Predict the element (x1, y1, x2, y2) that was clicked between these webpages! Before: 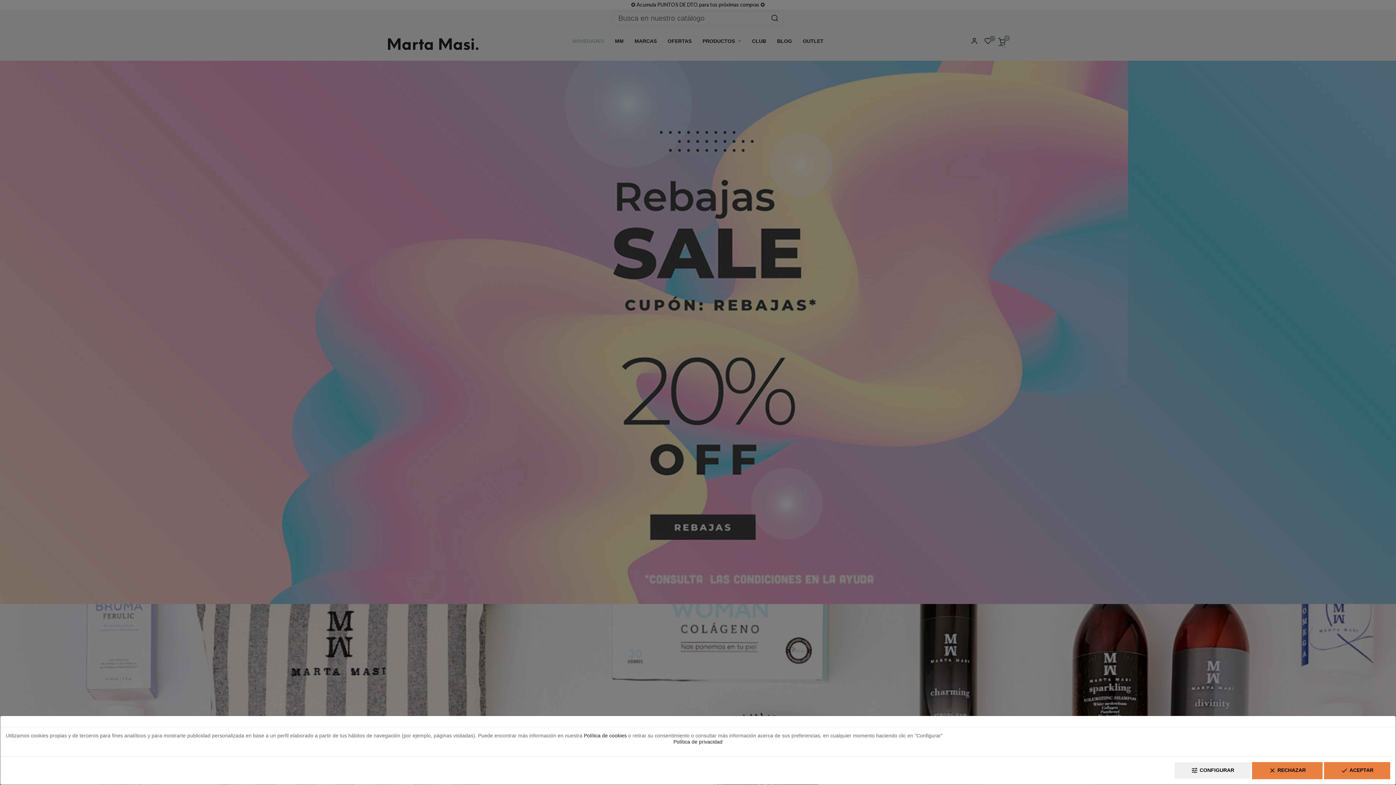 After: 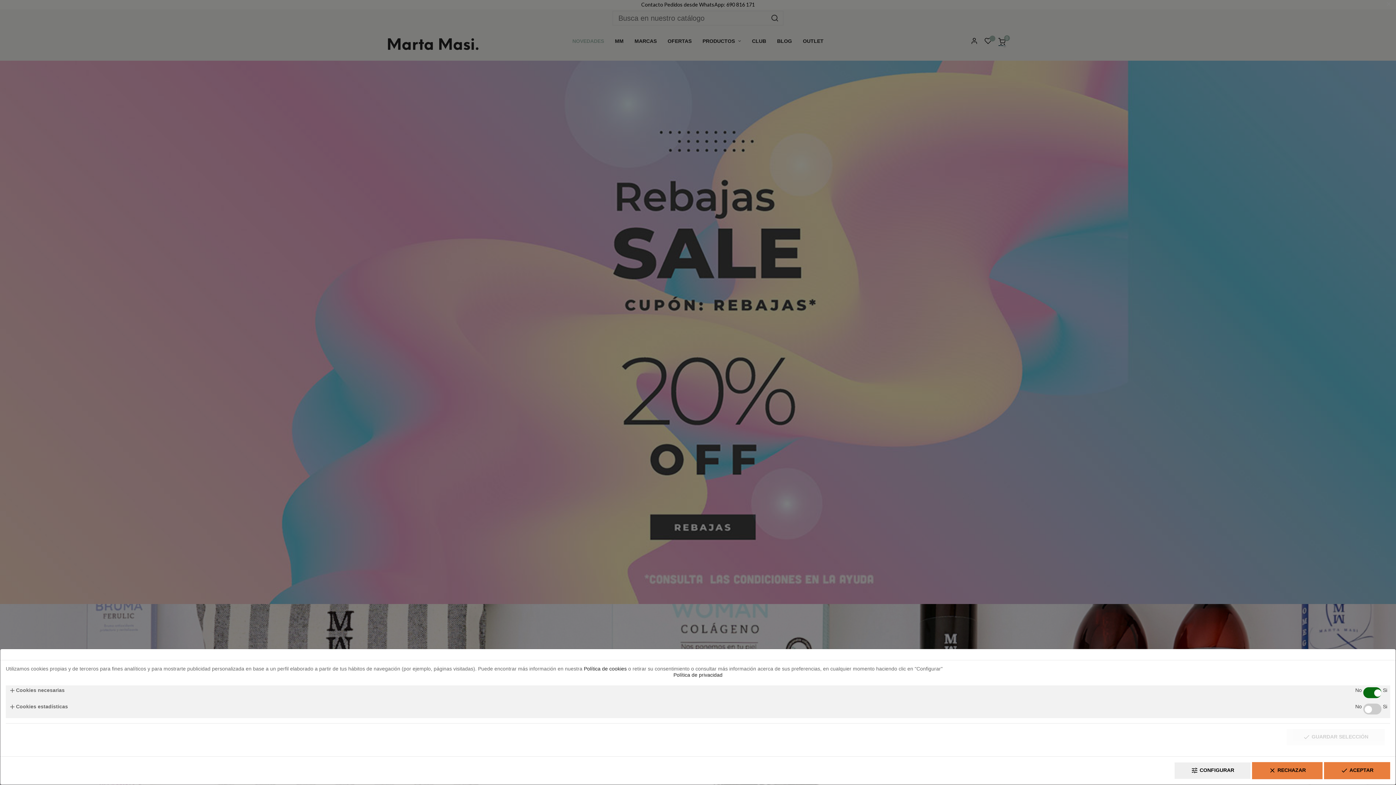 Action: label: tune CONFIGURAR bbox: (1174, 762, 1250, 779)